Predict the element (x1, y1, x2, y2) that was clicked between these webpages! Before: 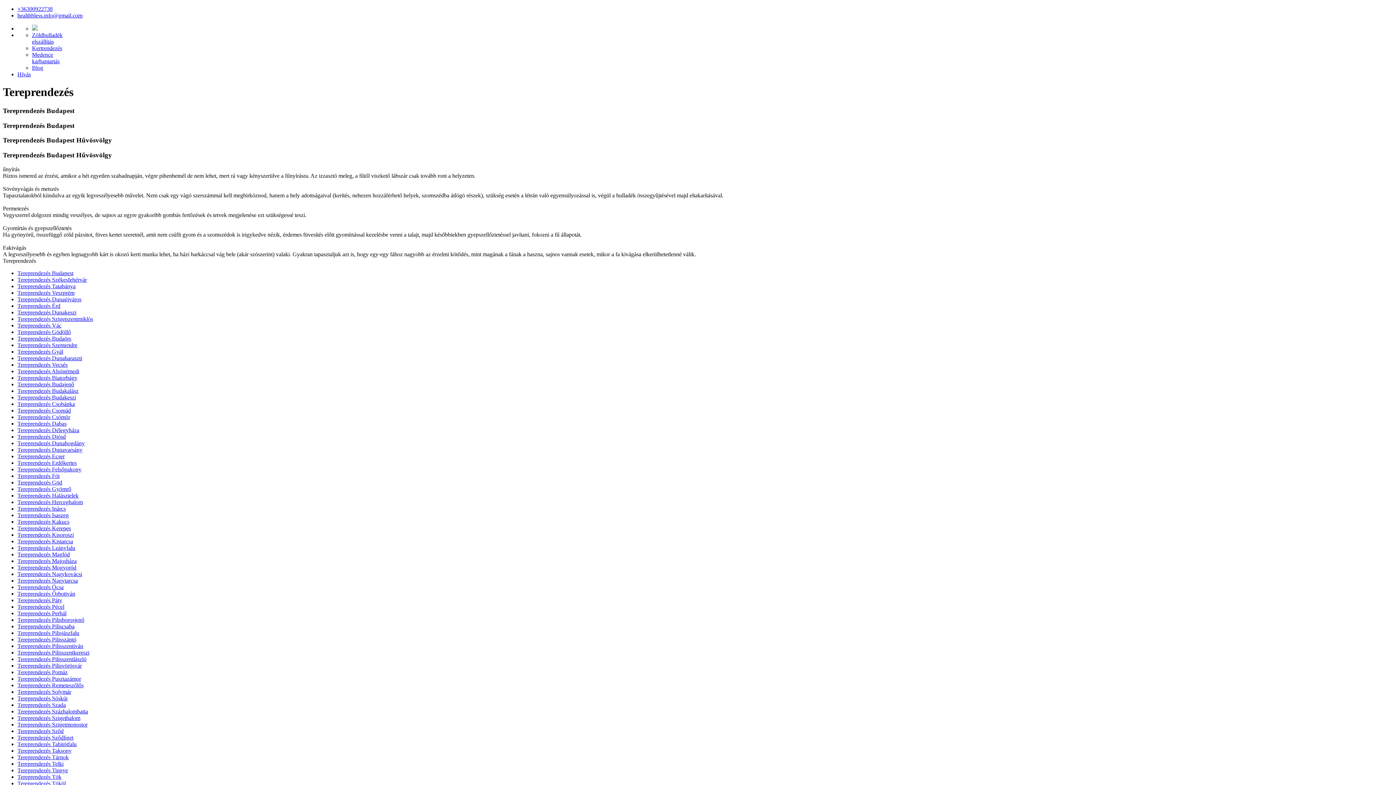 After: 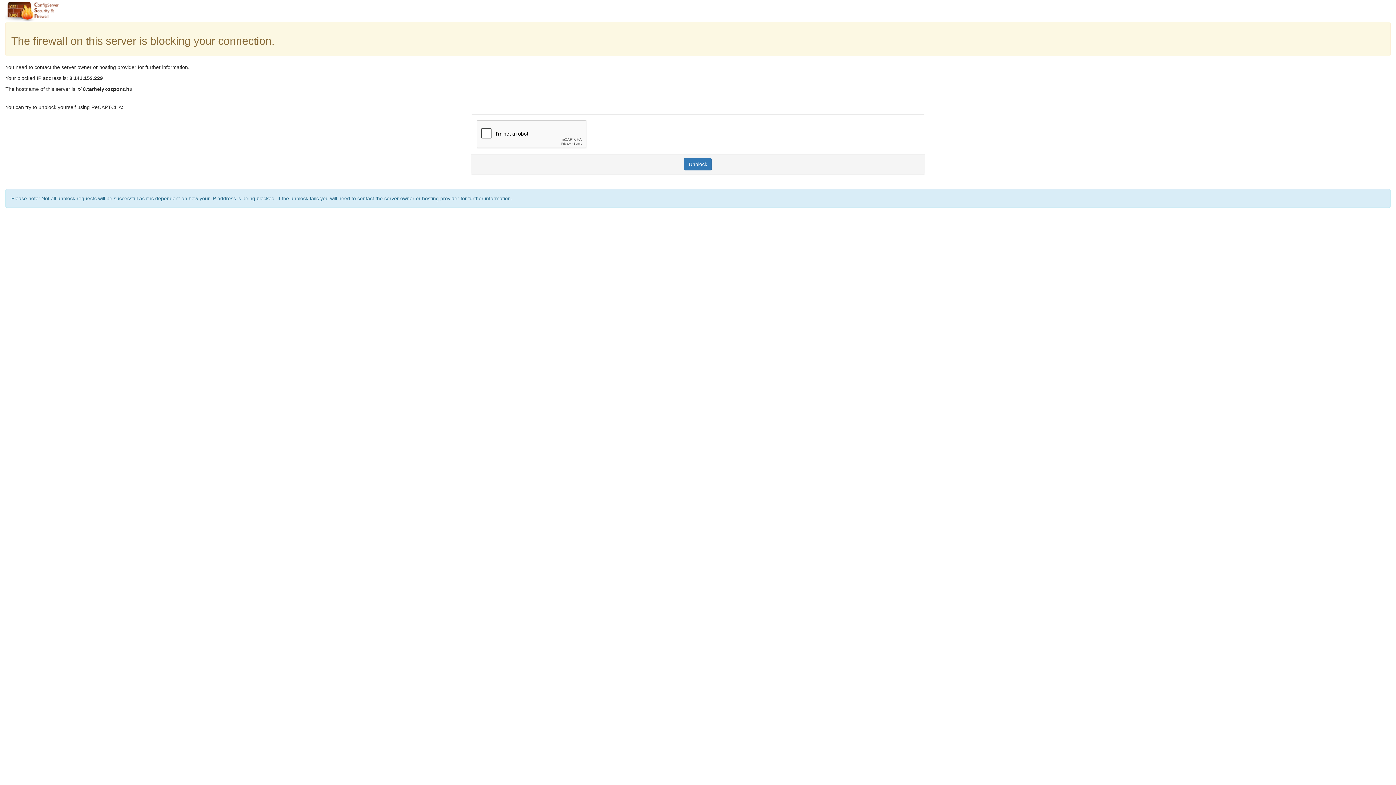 Action: label: Tereprendezés Csömör bbox: (17, 414, 70, 420)